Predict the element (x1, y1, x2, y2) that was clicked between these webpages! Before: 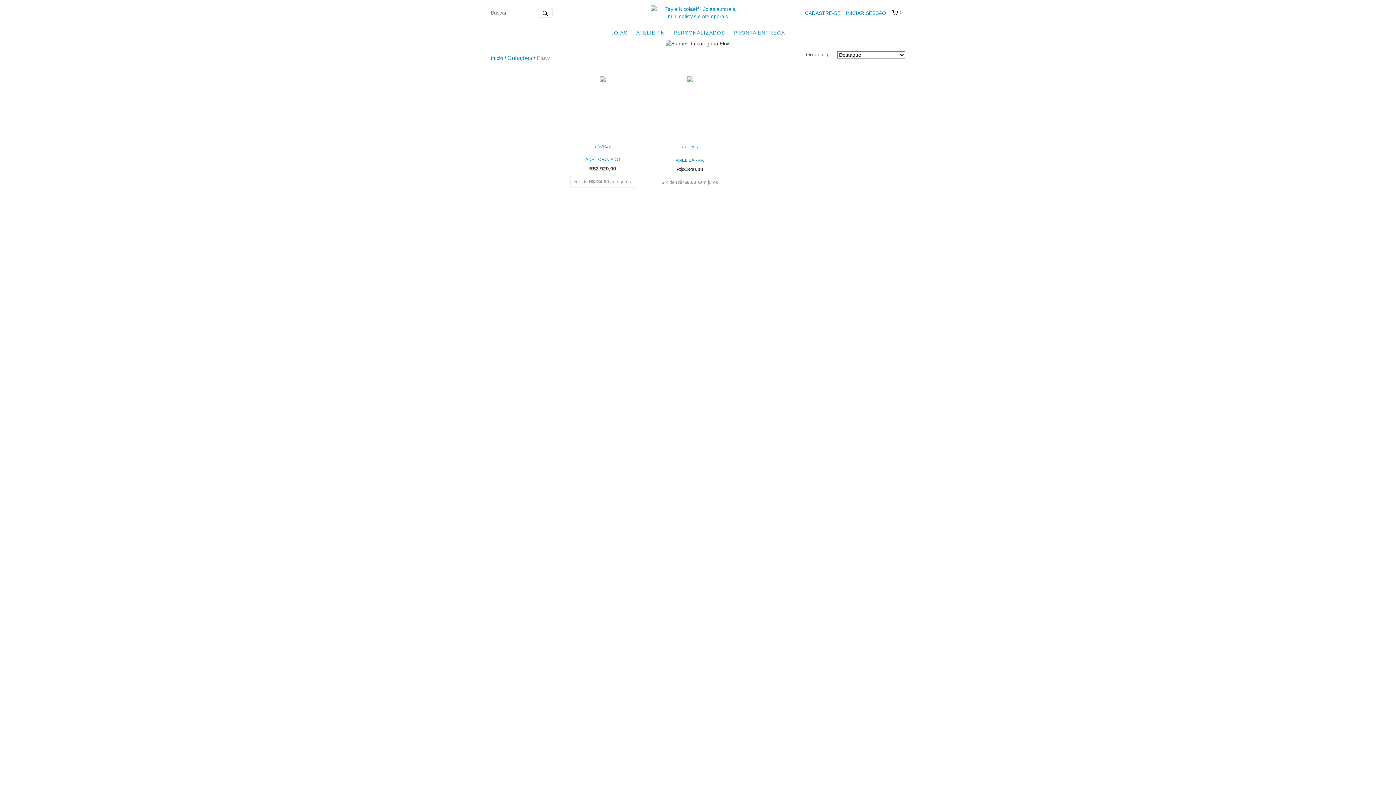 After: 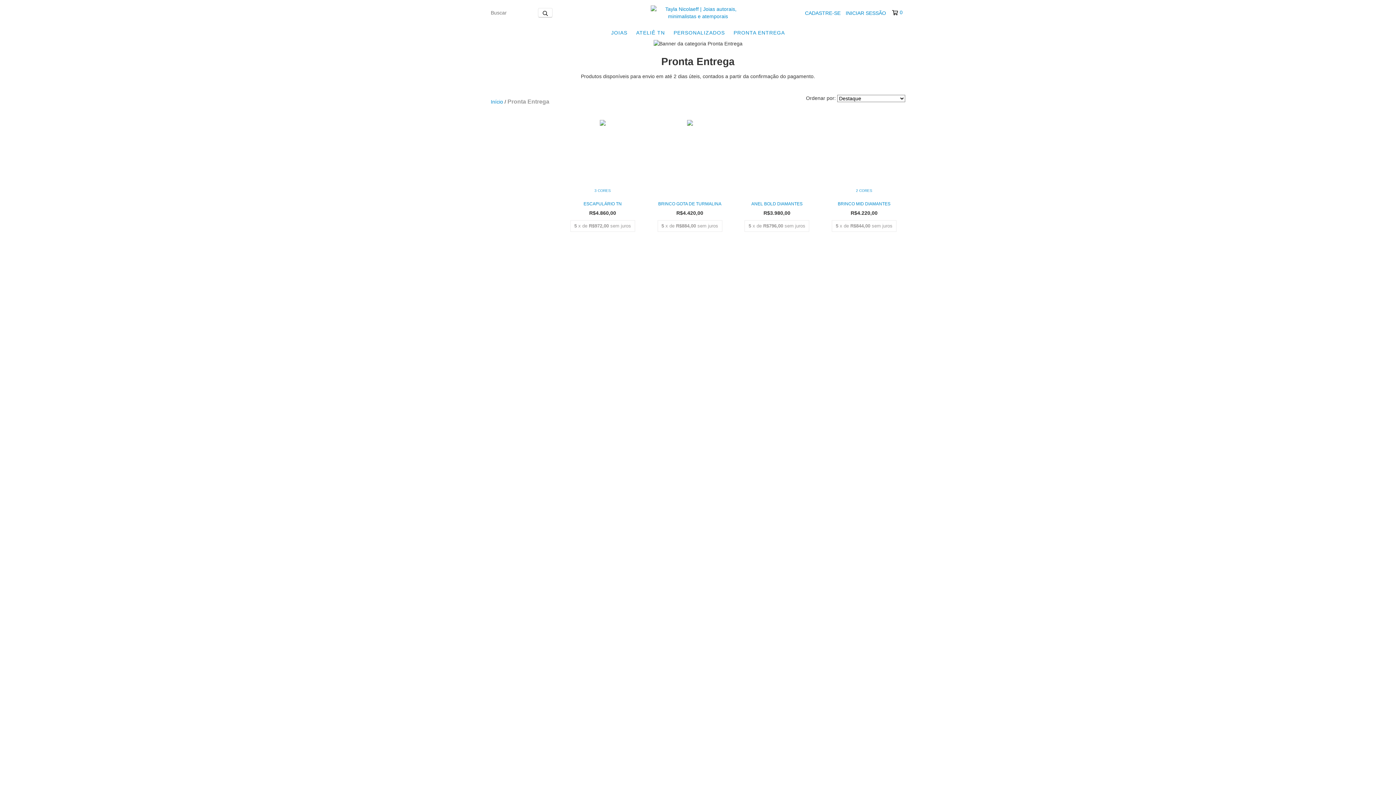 Action: bbox: (730, 25, 788, 40) label: PRONTA ENTREGA